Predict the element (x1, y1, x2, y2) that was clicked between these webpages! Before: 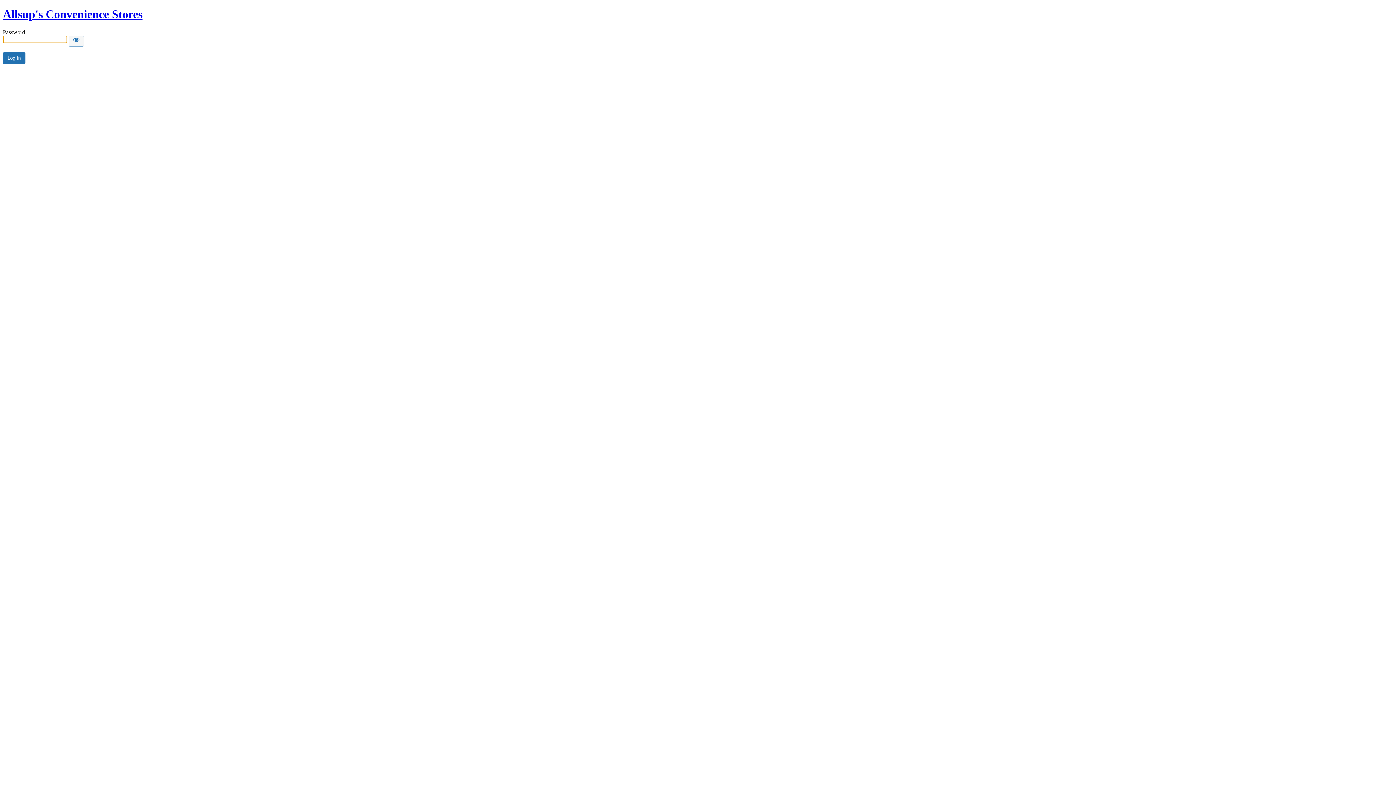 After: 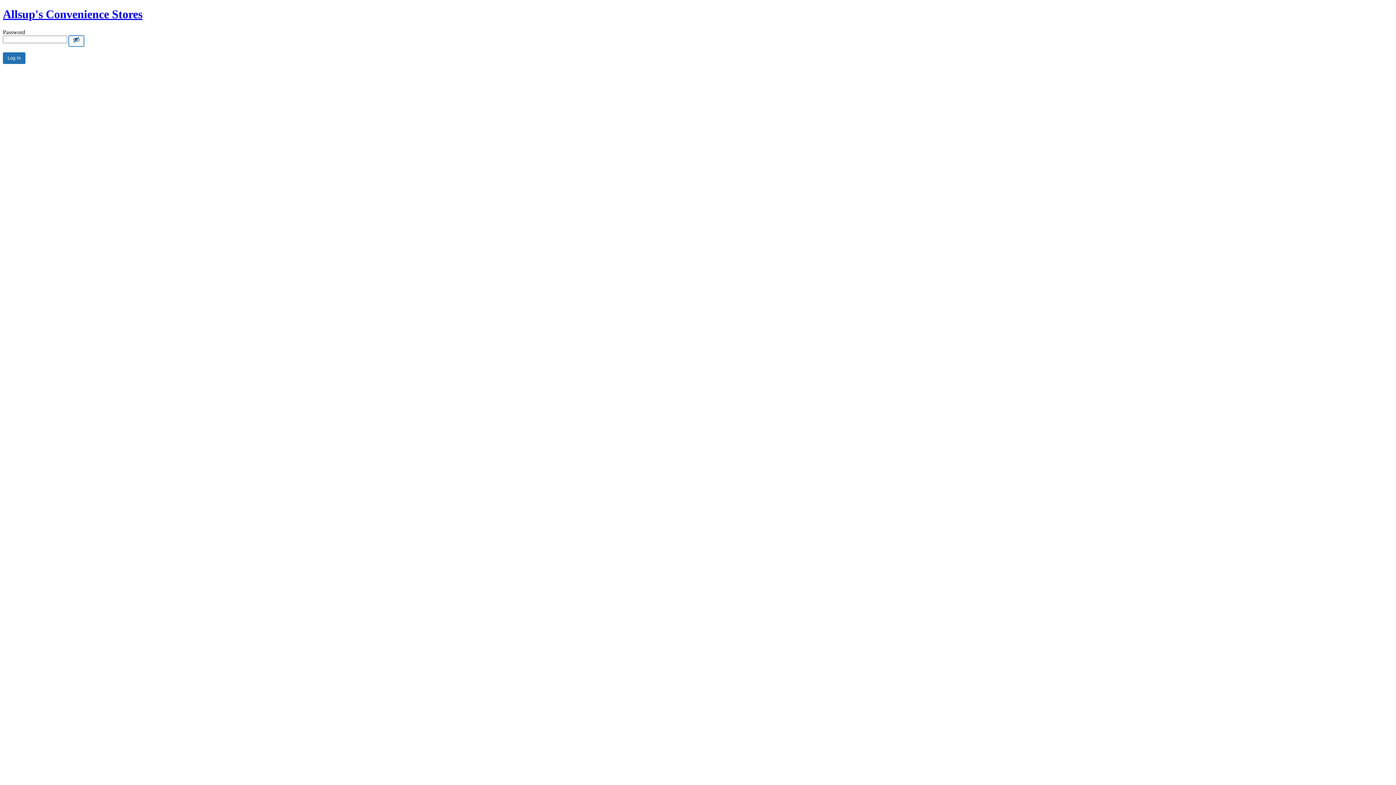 Action: bbox: (68, 35, 84, 46) label: Show password